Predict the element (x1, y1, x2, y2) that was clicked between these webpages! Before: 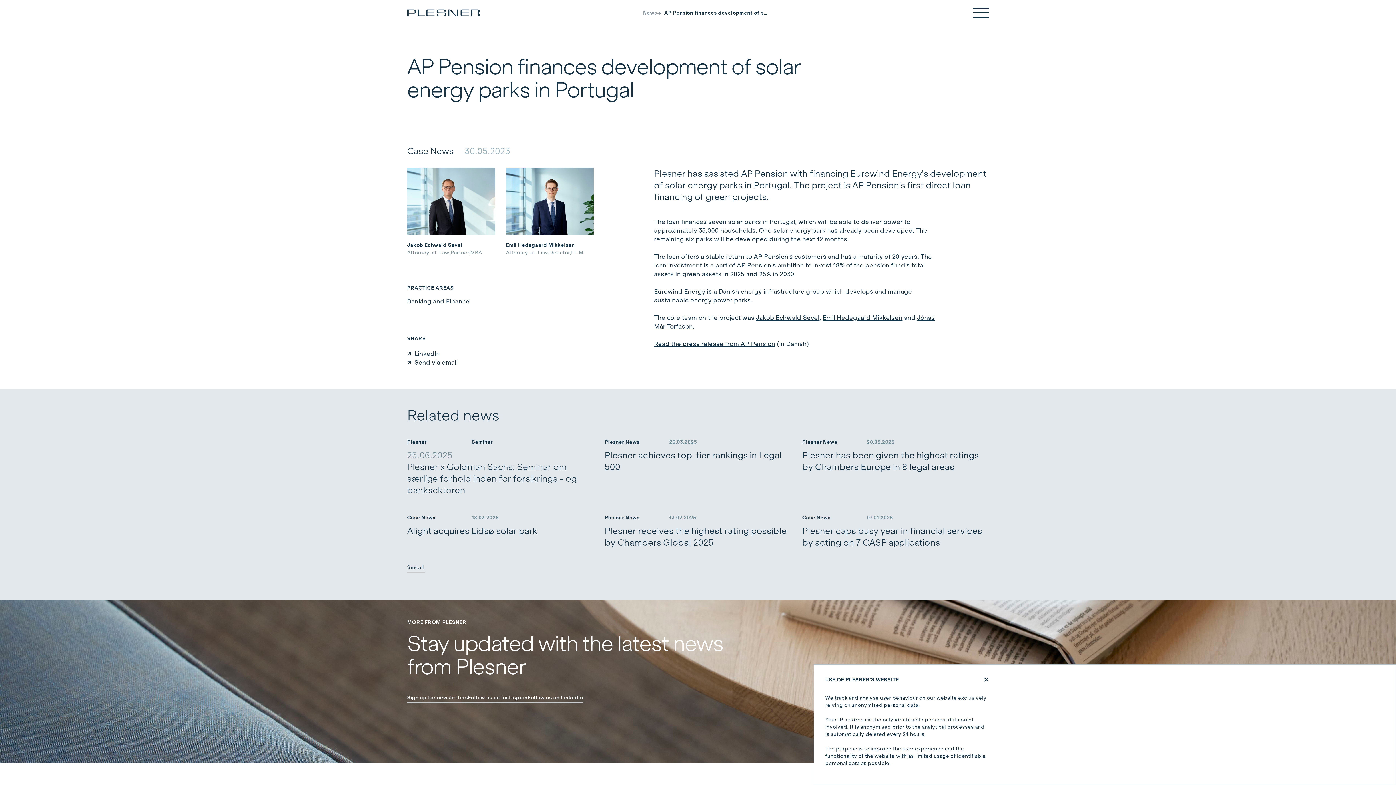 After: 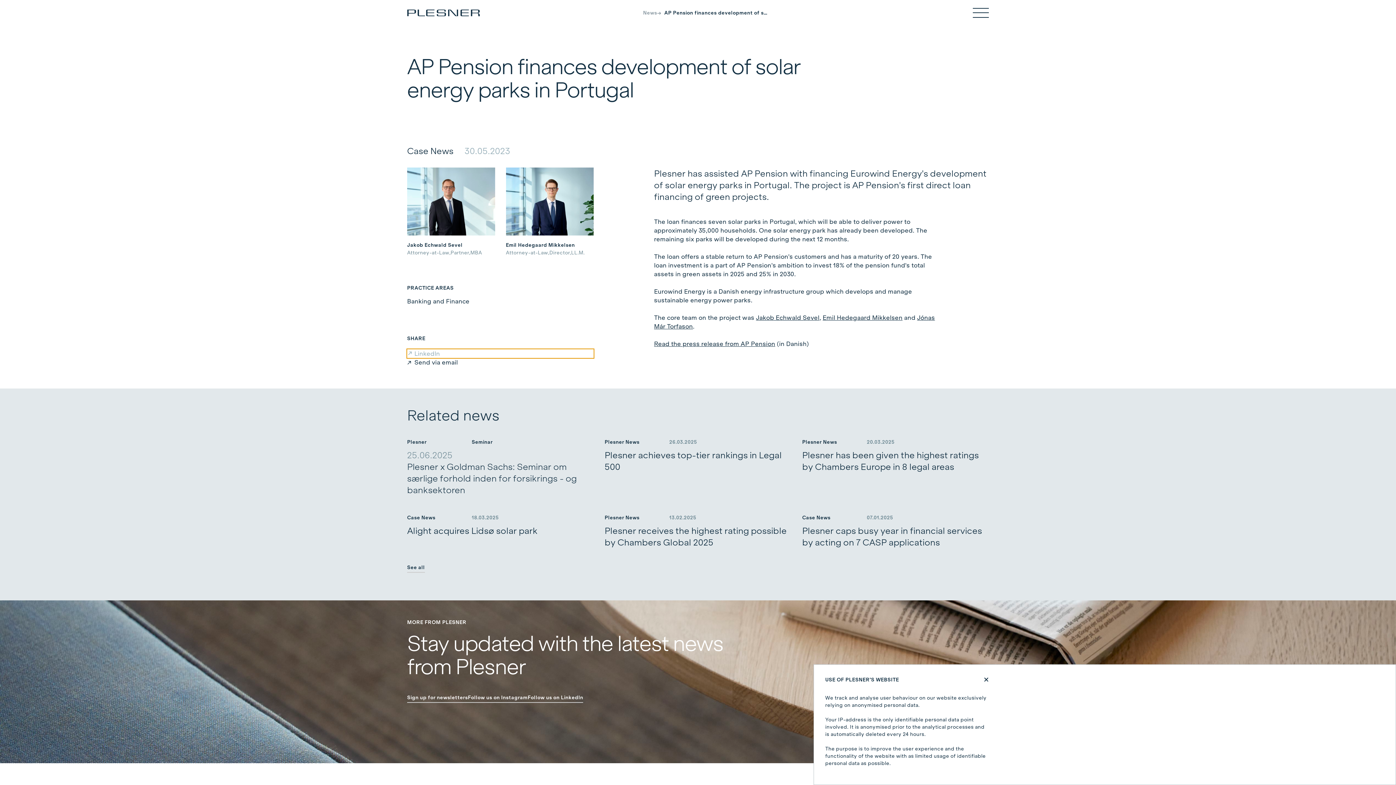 Action: bbox: (407, 349, 593, 358) label: LinkedIn